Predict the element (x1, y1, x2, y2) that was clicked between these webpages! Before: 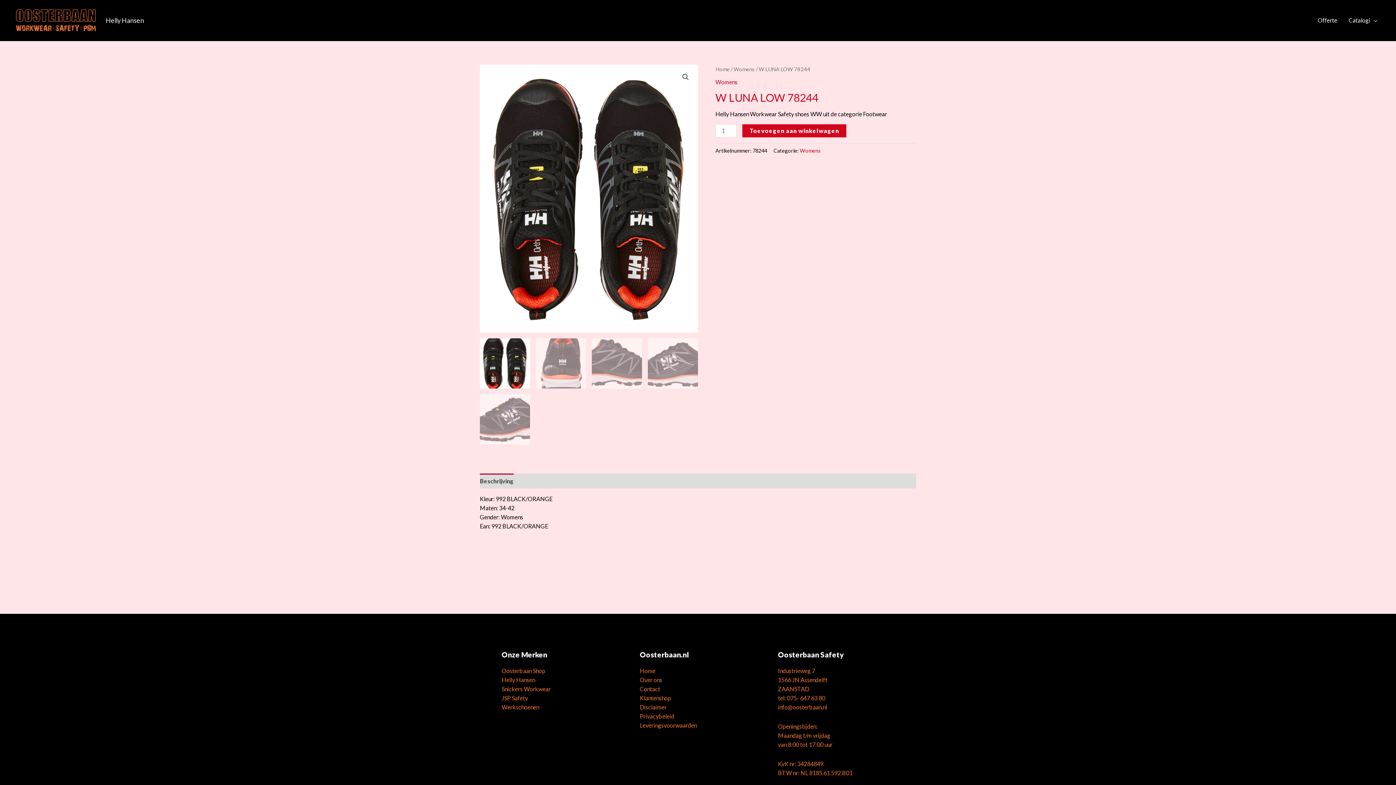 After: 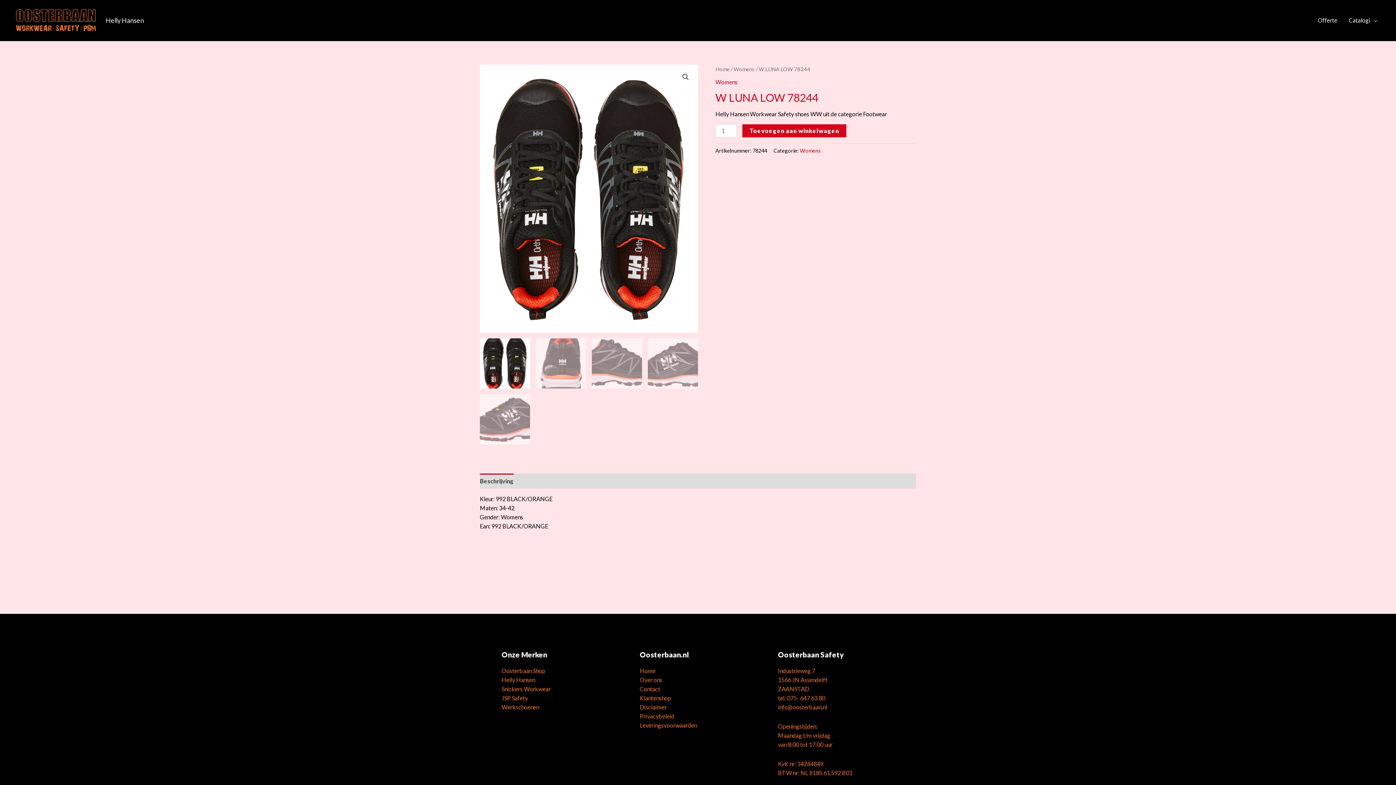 Action: bbox: (501, 675, 618, 684) label: Helly Hansen